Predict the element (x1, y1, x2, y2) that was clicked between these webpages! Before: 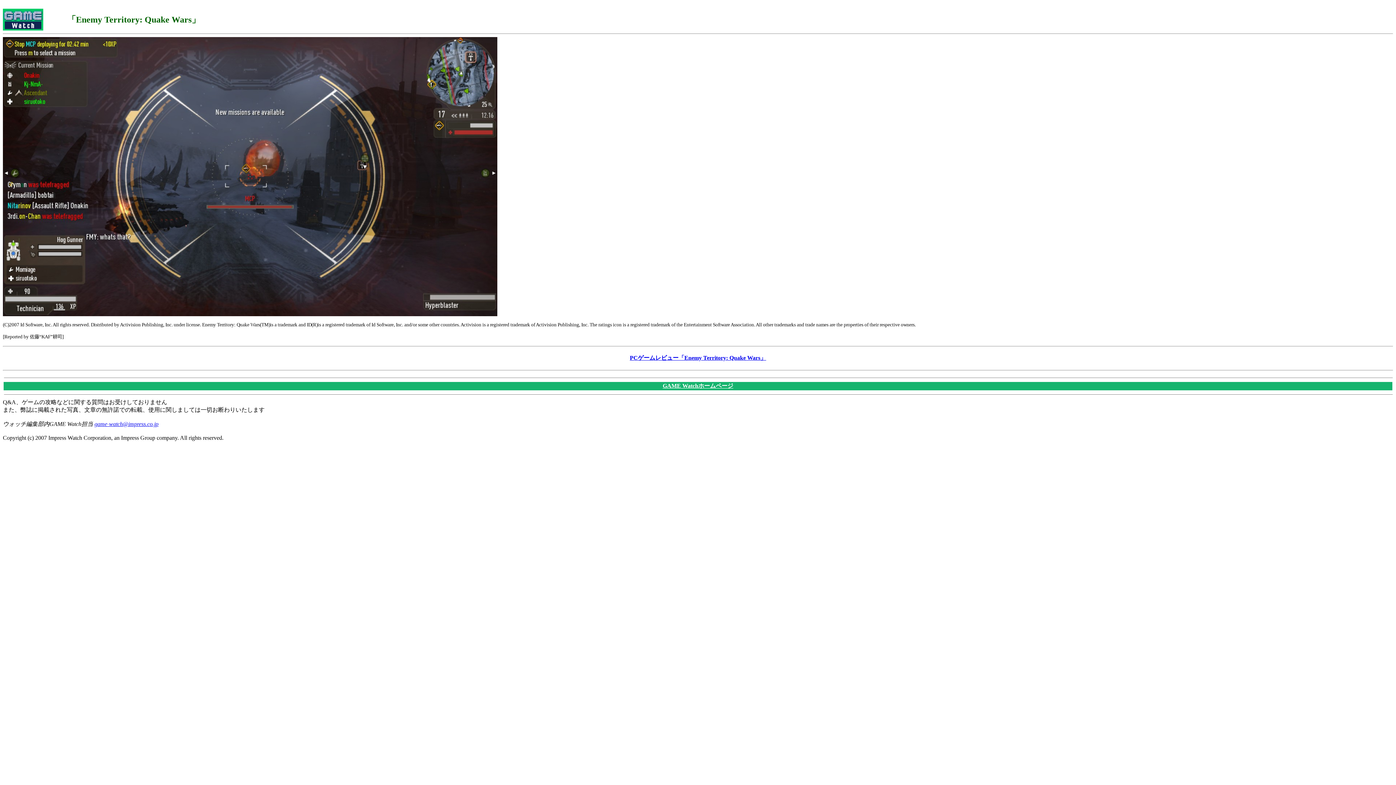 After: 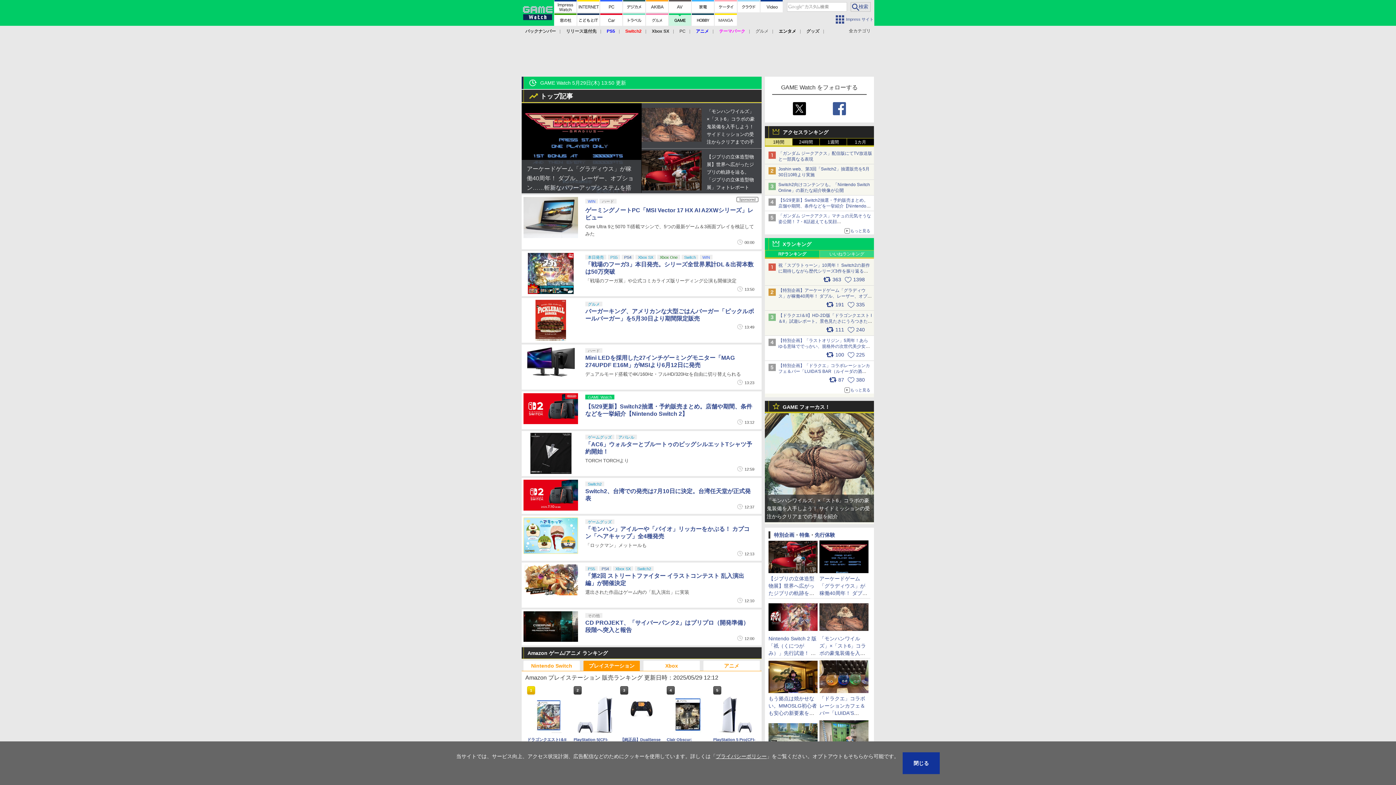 Action: bbox: (662, 382, 733, 388) label: GAME Watchホームページ